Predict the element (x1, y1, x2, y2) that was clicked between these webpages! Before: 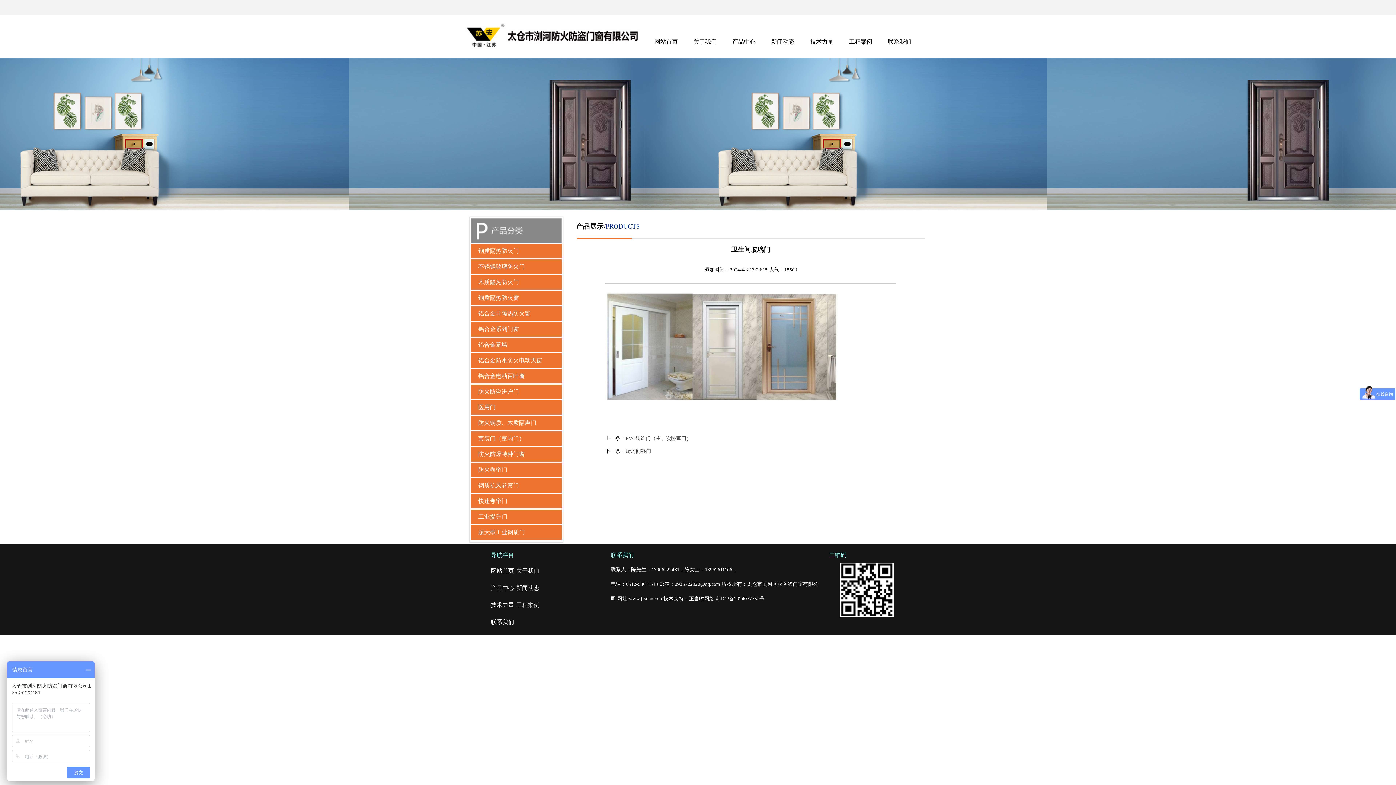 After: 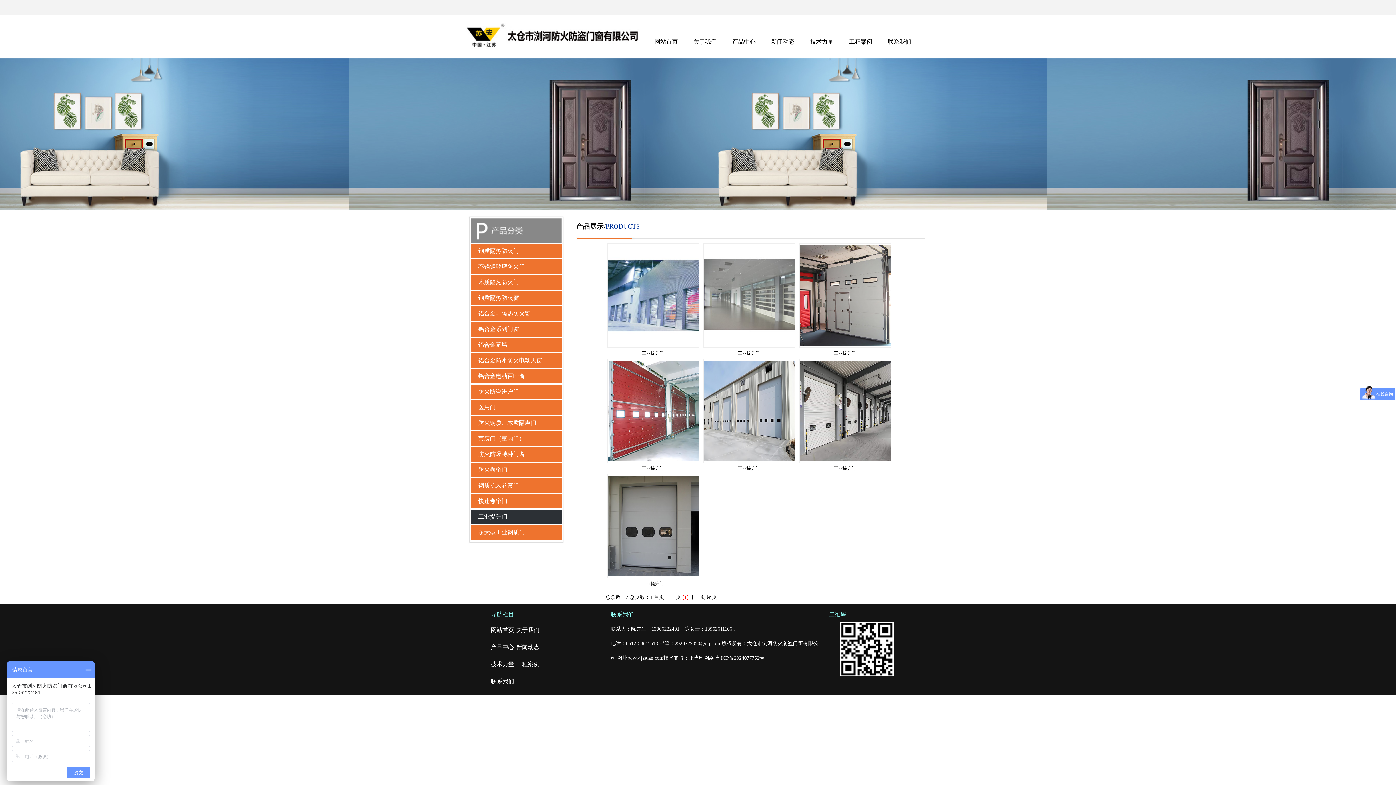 Action: label: 工业提升门 bbox: (471, 509, 561, 524)